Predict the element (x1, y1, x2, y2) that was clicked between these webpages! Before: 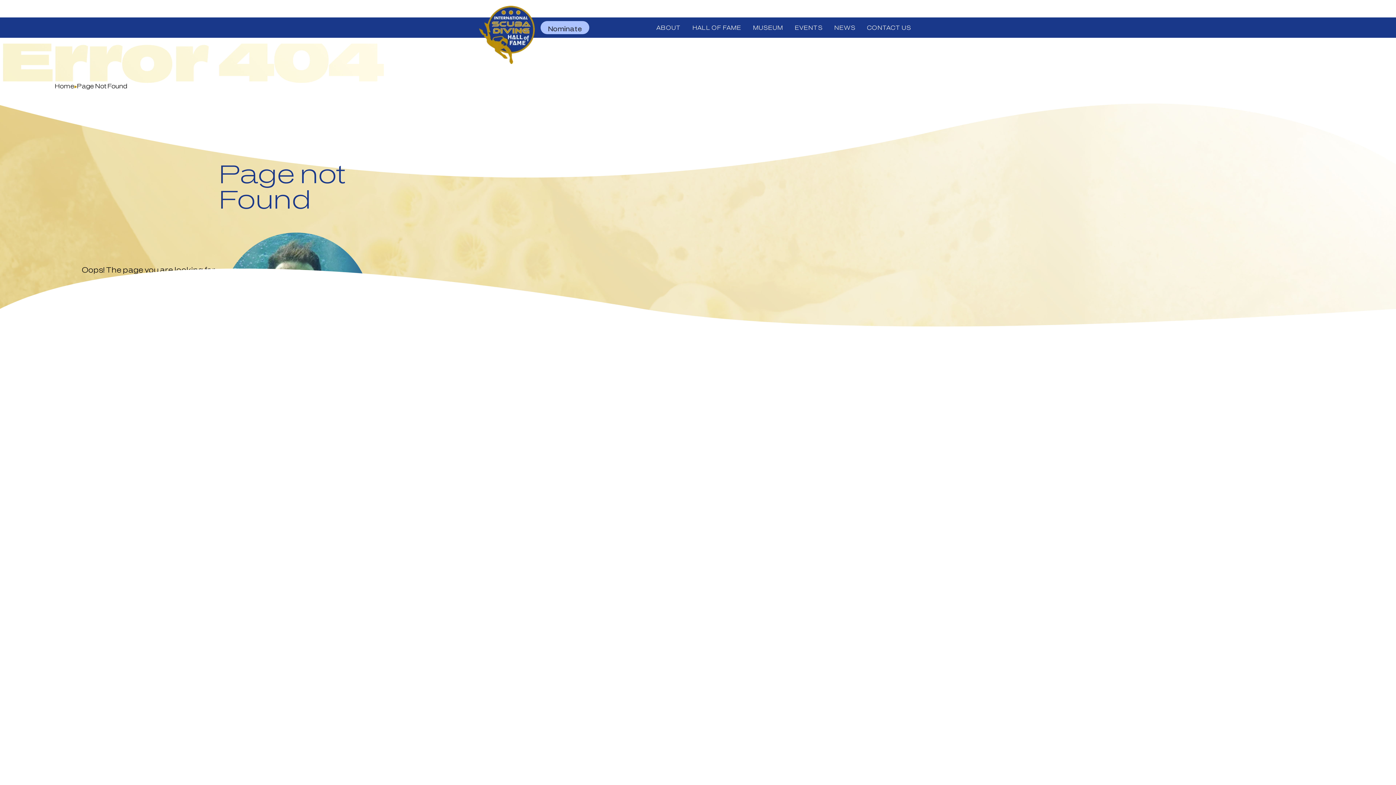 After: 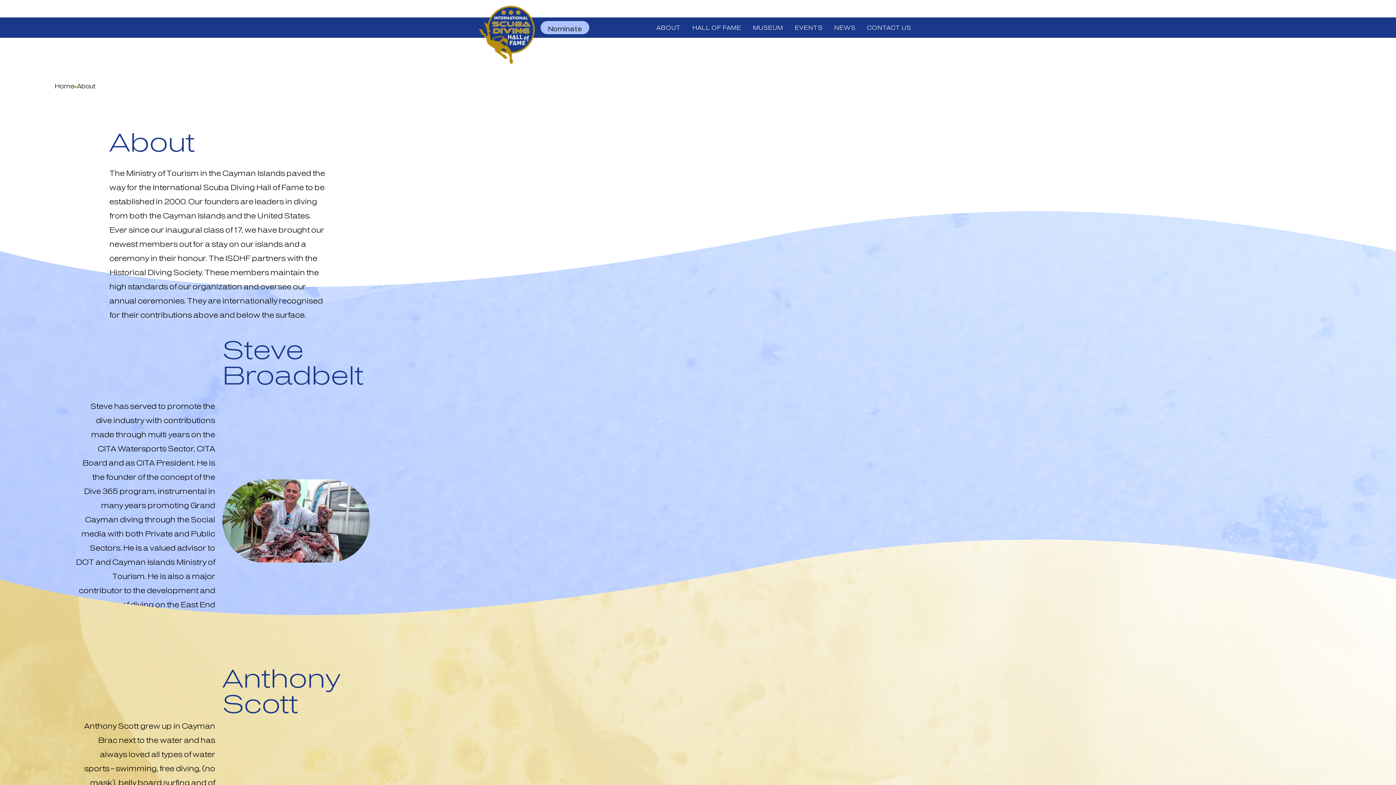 Action: label: ABOUT bbox: (650, 17, 686, 37)